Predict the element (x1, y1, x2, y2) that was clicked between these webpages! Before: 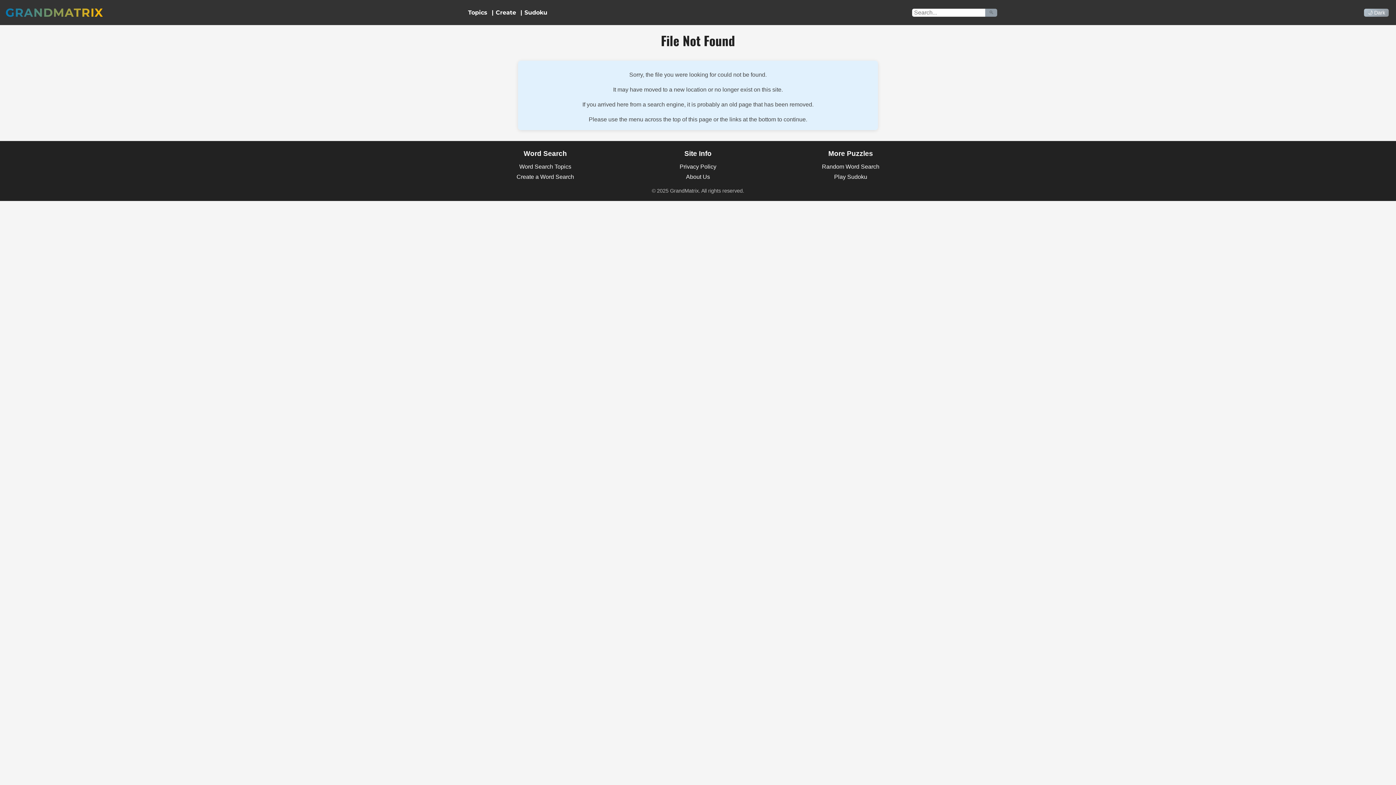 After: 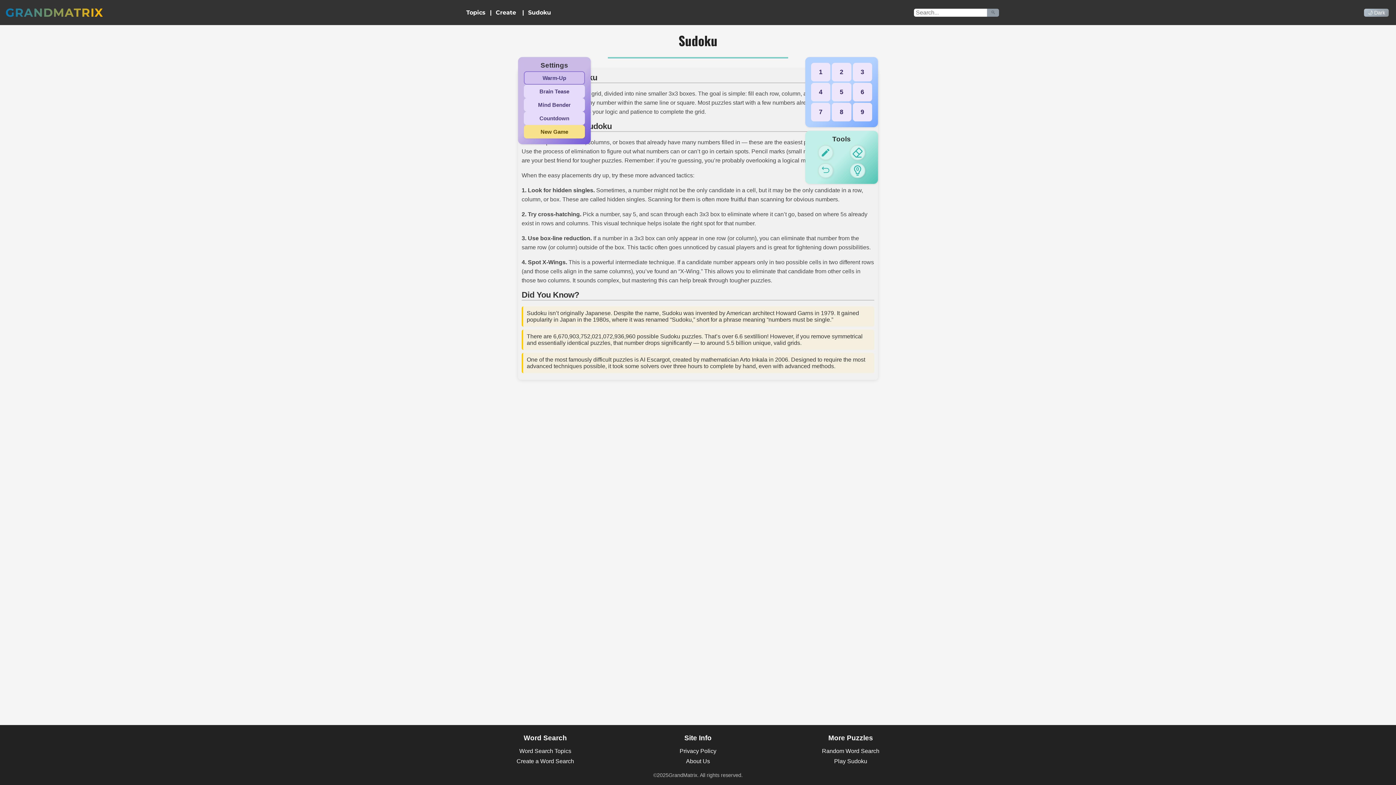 Action: label: More Puzzles bbox: (785, 149, 916, 157)